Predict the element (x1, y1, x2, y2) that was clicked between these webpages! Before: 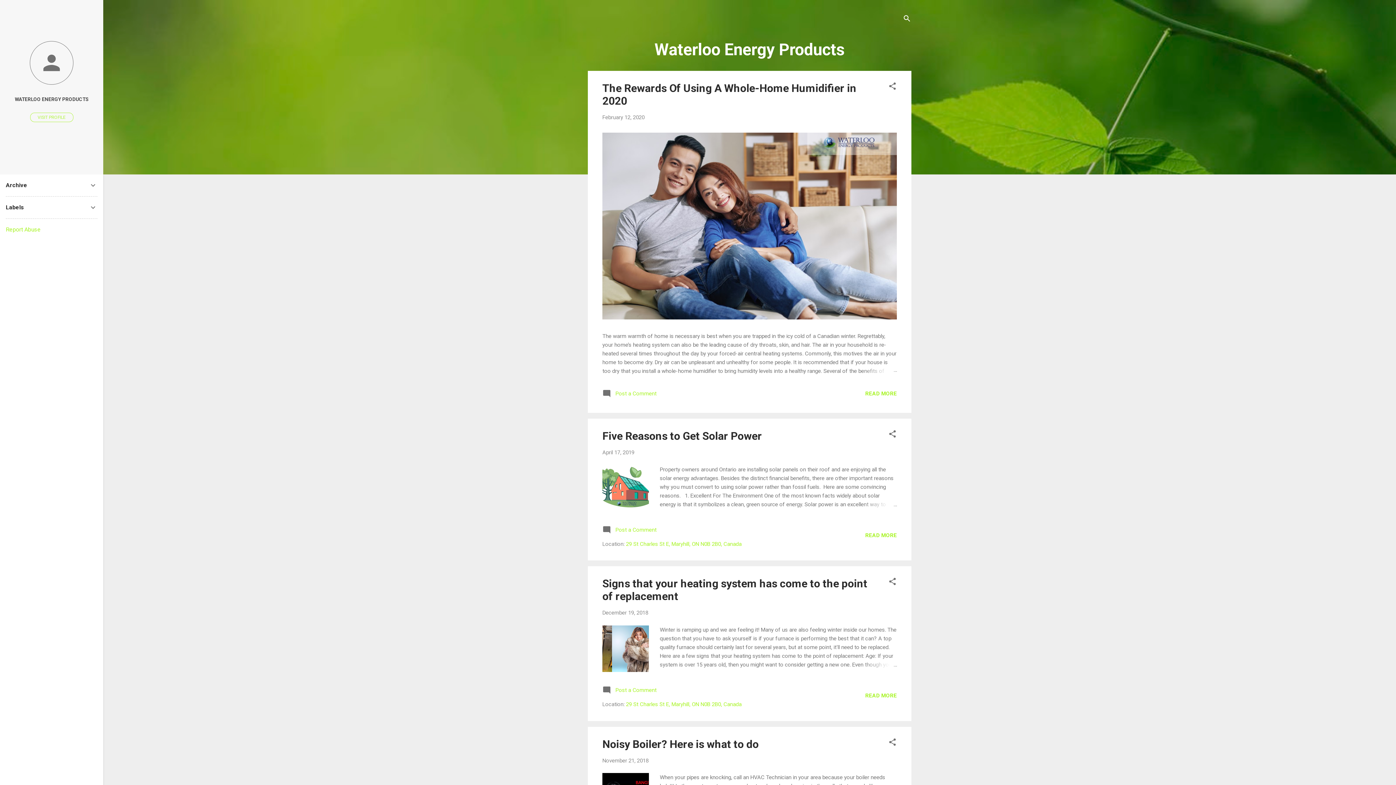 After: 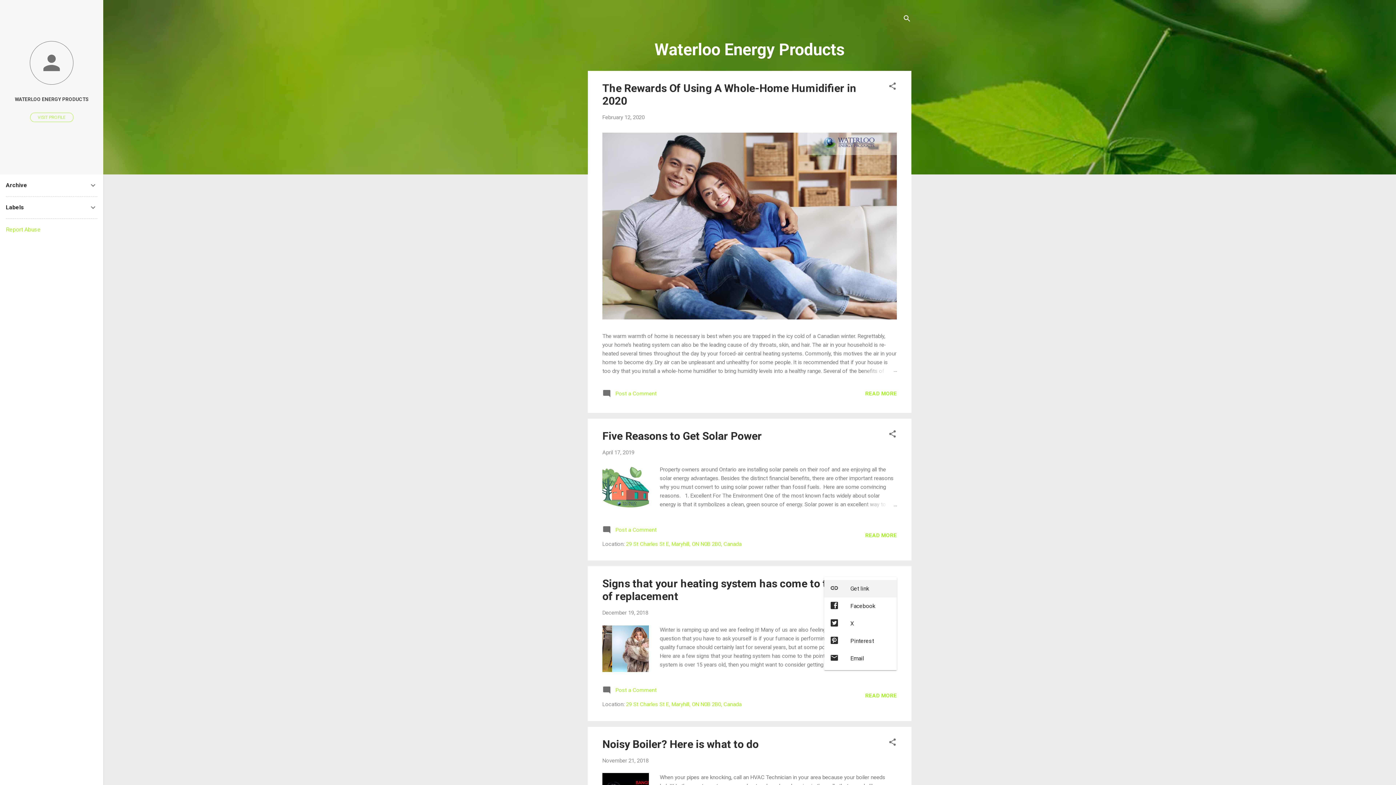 Action: label: Share bbox: (888, 577, 897, 588)